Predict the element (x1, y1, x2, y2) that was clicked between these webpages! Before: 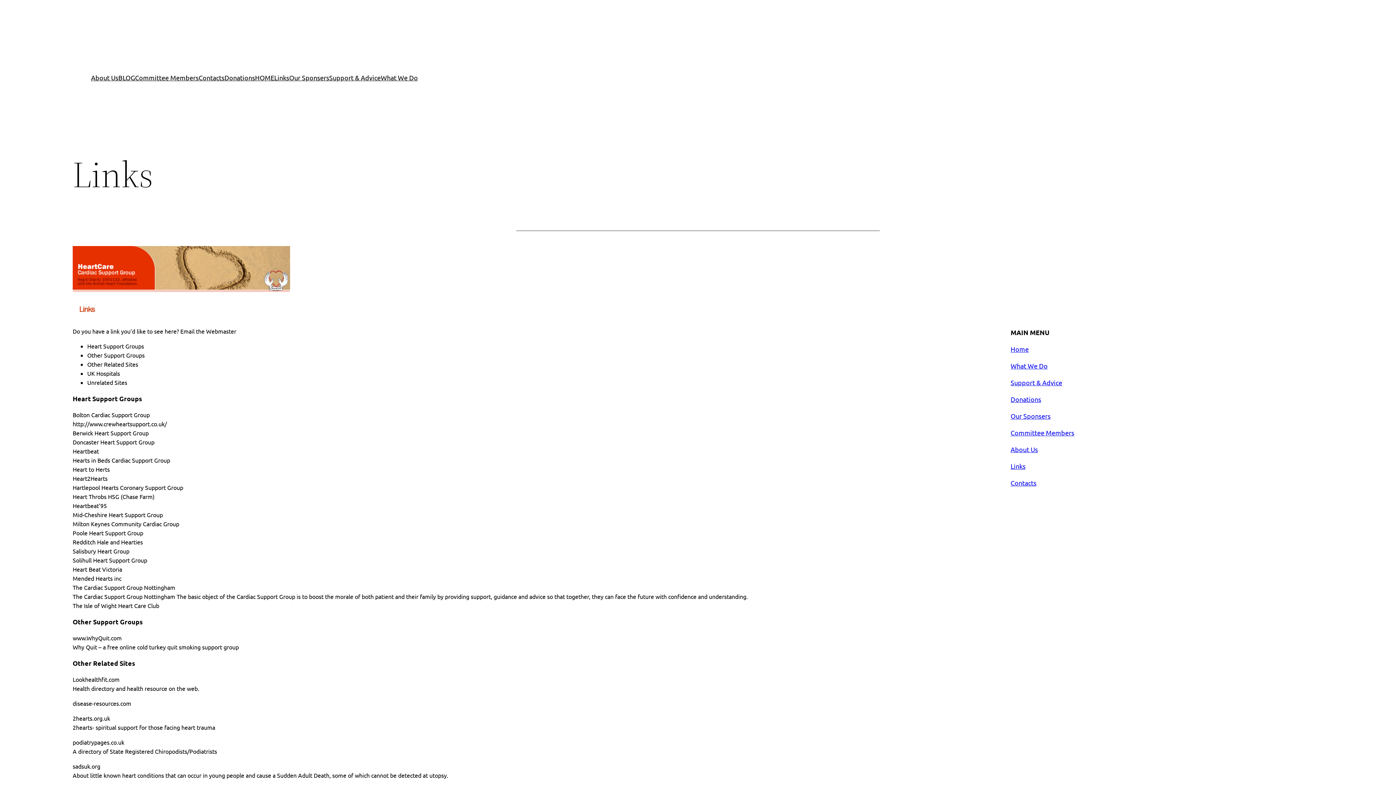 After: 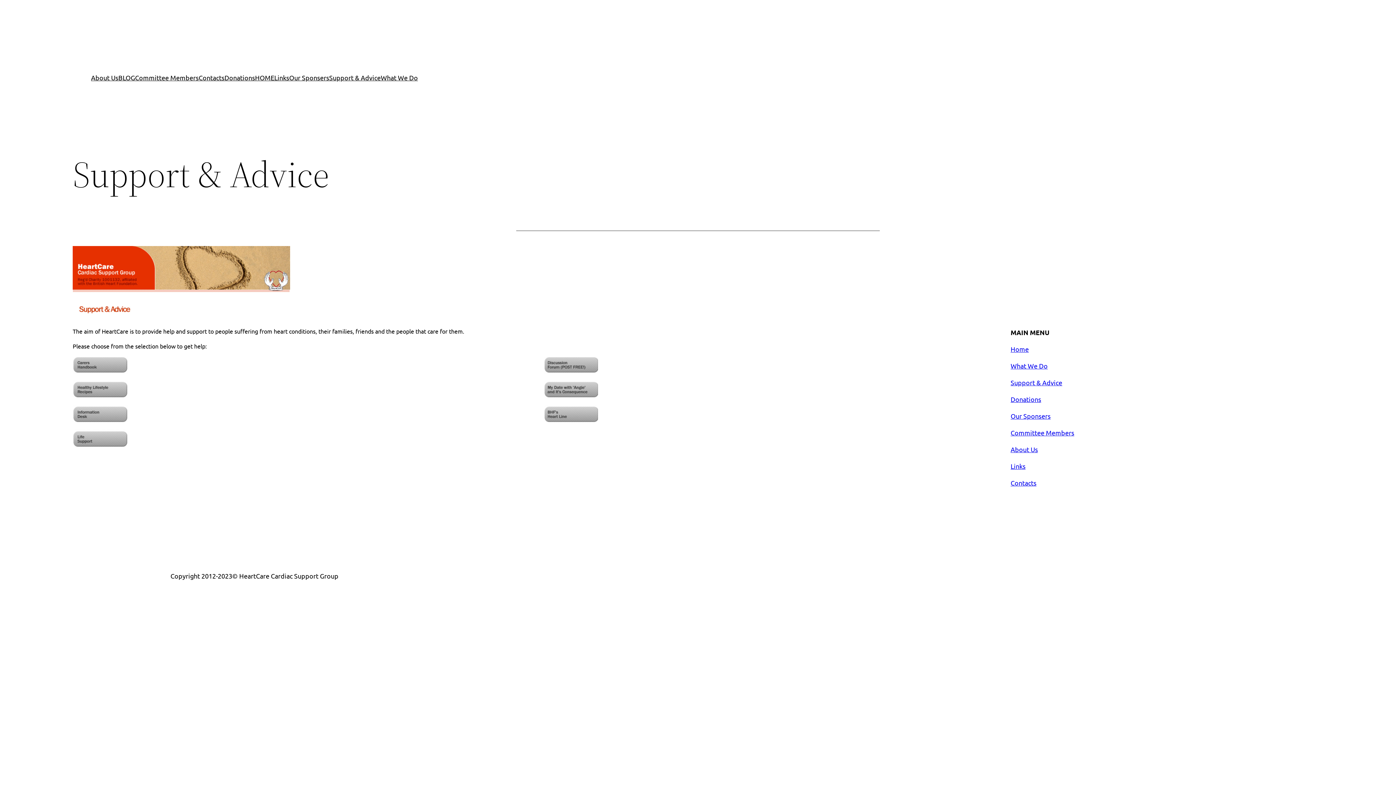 Action: bbox: (329, 72, 380, 82) label: Support & Advice